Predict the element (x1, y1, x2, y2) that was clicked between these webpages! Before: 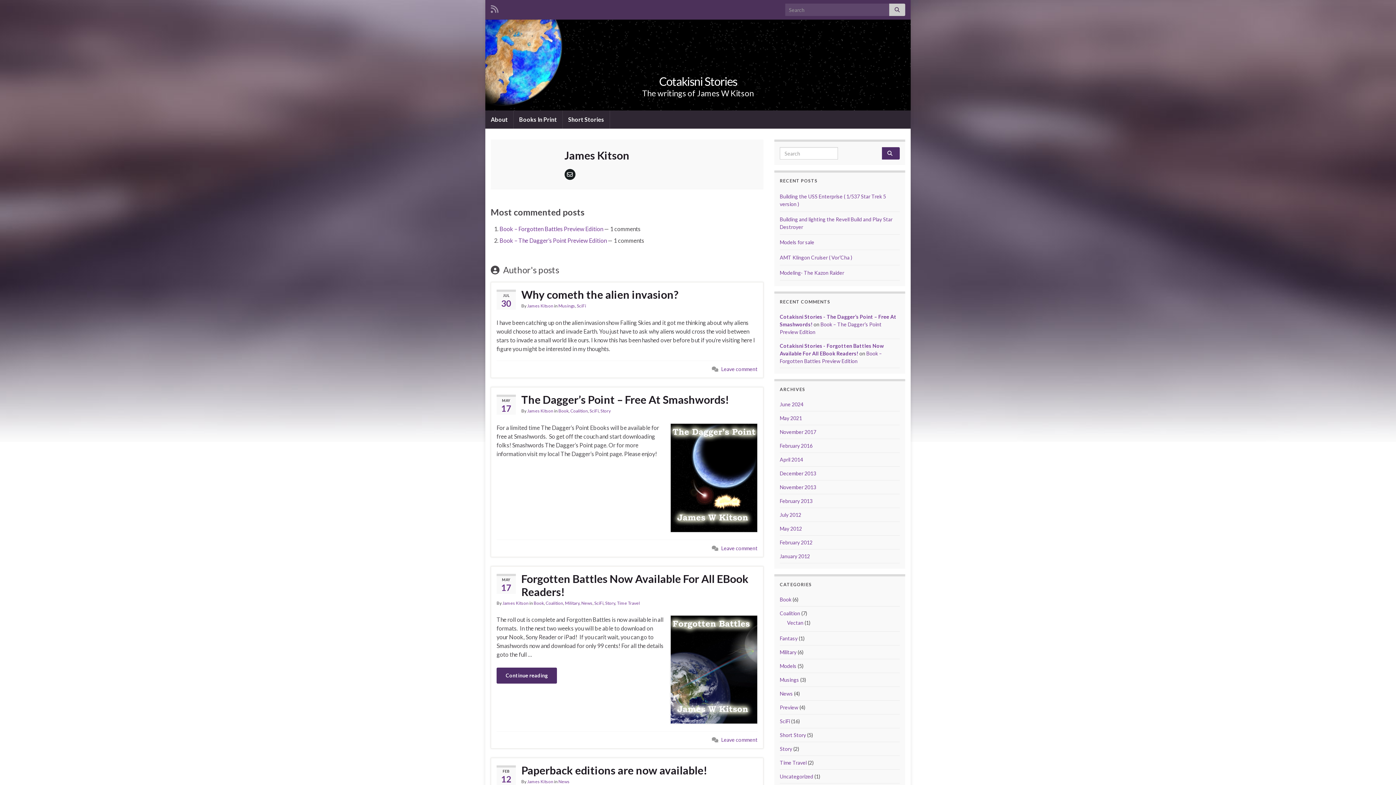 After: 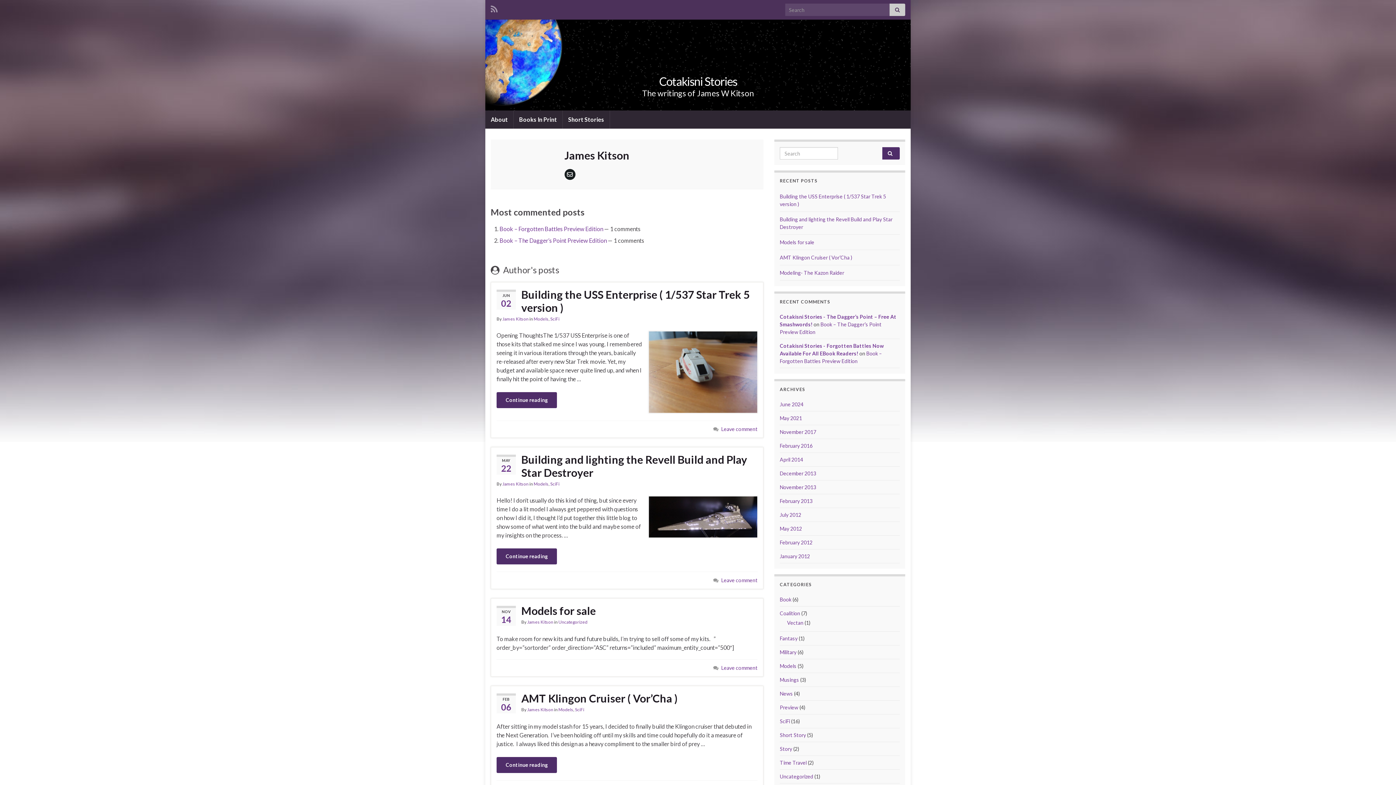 Action: bbox: (527, 408, 553, 413) label: James Kitson